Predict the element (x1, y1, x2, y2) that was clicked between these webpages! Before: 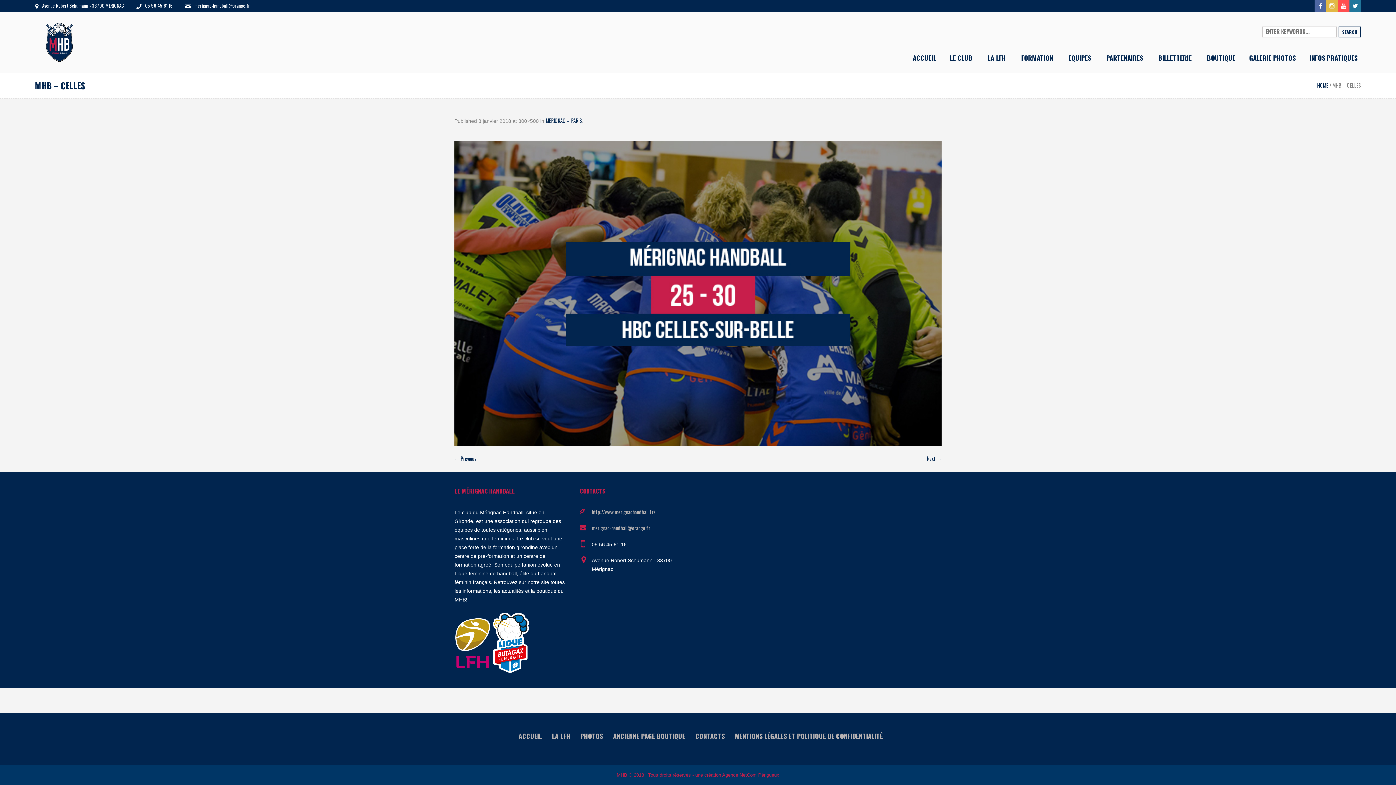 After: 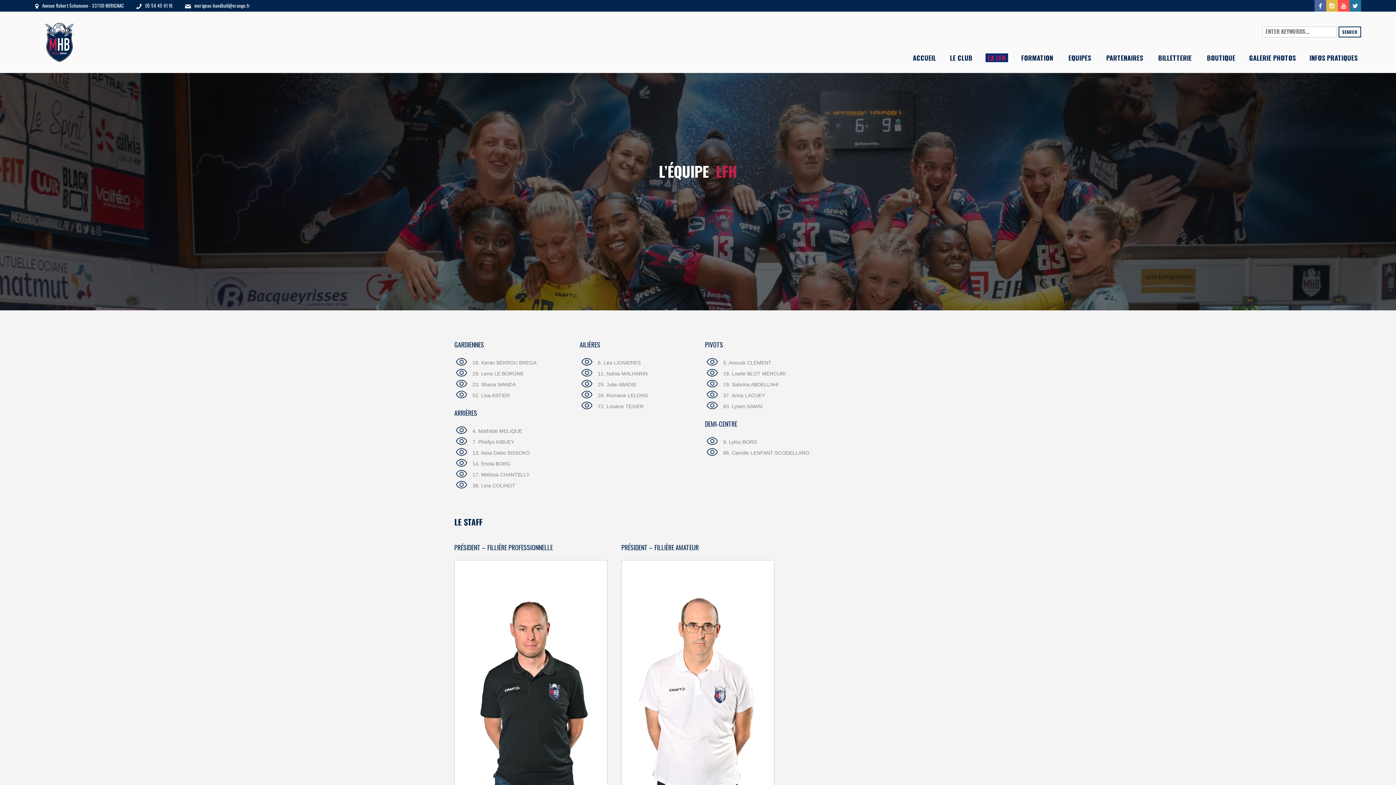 Action: bbox: (985, 46, 1008, 69) label: LA LFH